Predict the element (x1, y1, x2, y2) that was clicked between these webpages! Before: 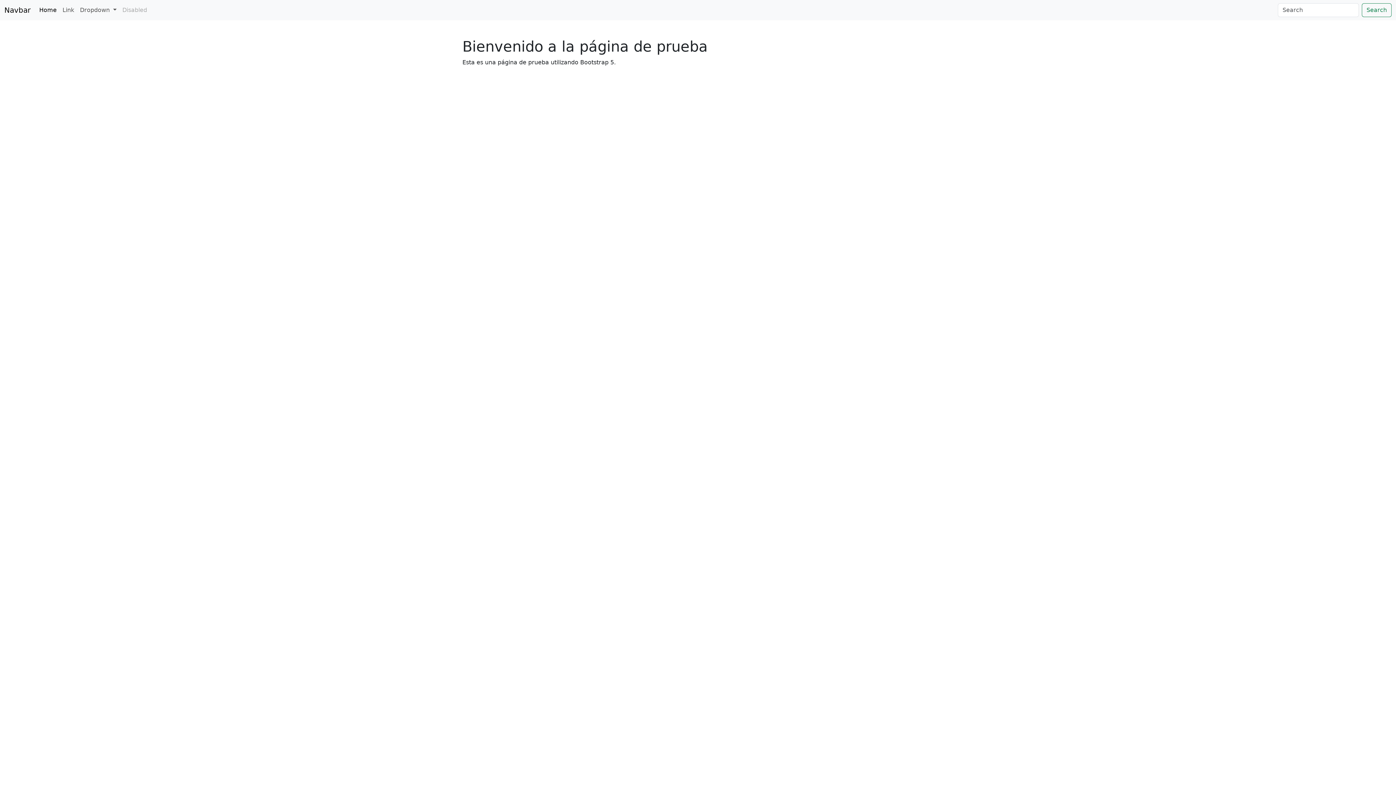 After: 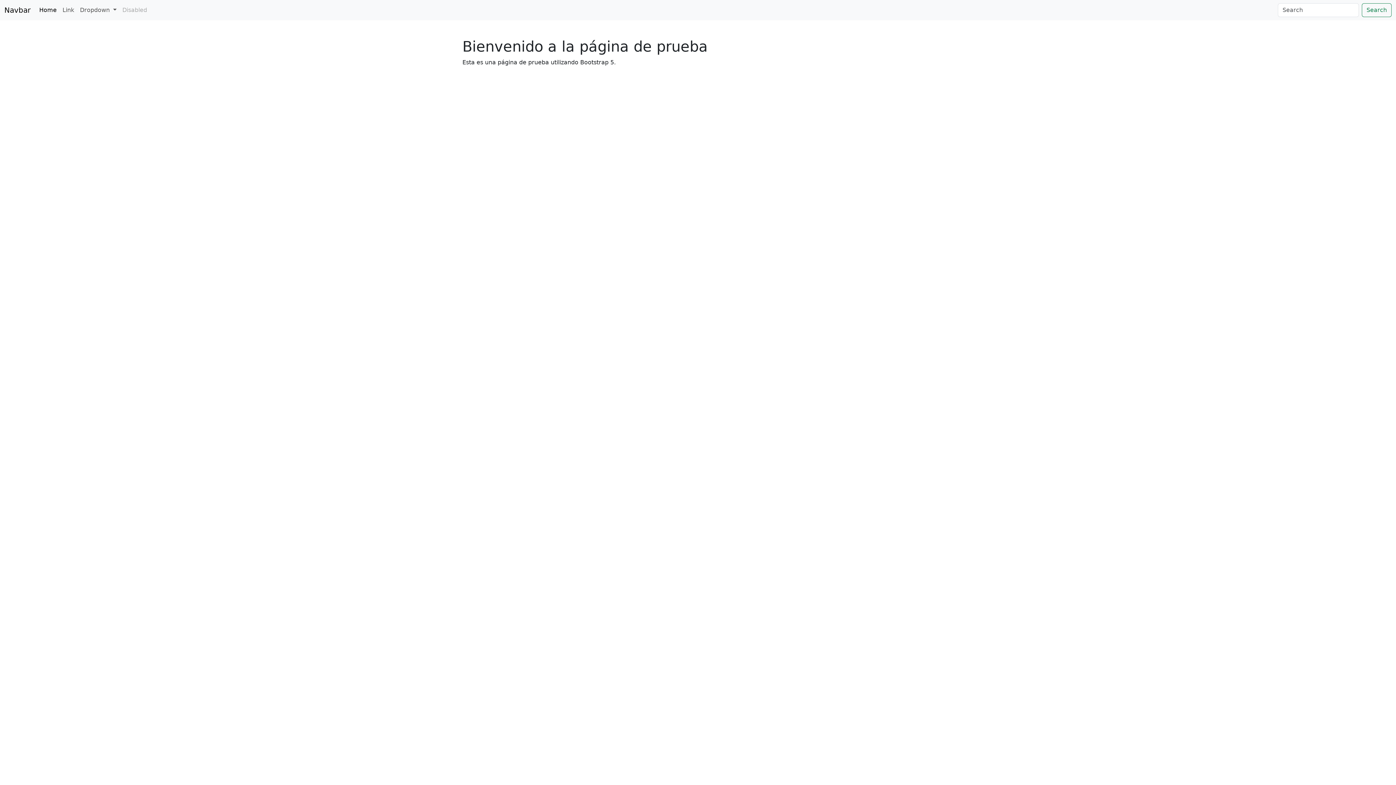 Action: bbox: (36, 2, 59, 17) label: Home